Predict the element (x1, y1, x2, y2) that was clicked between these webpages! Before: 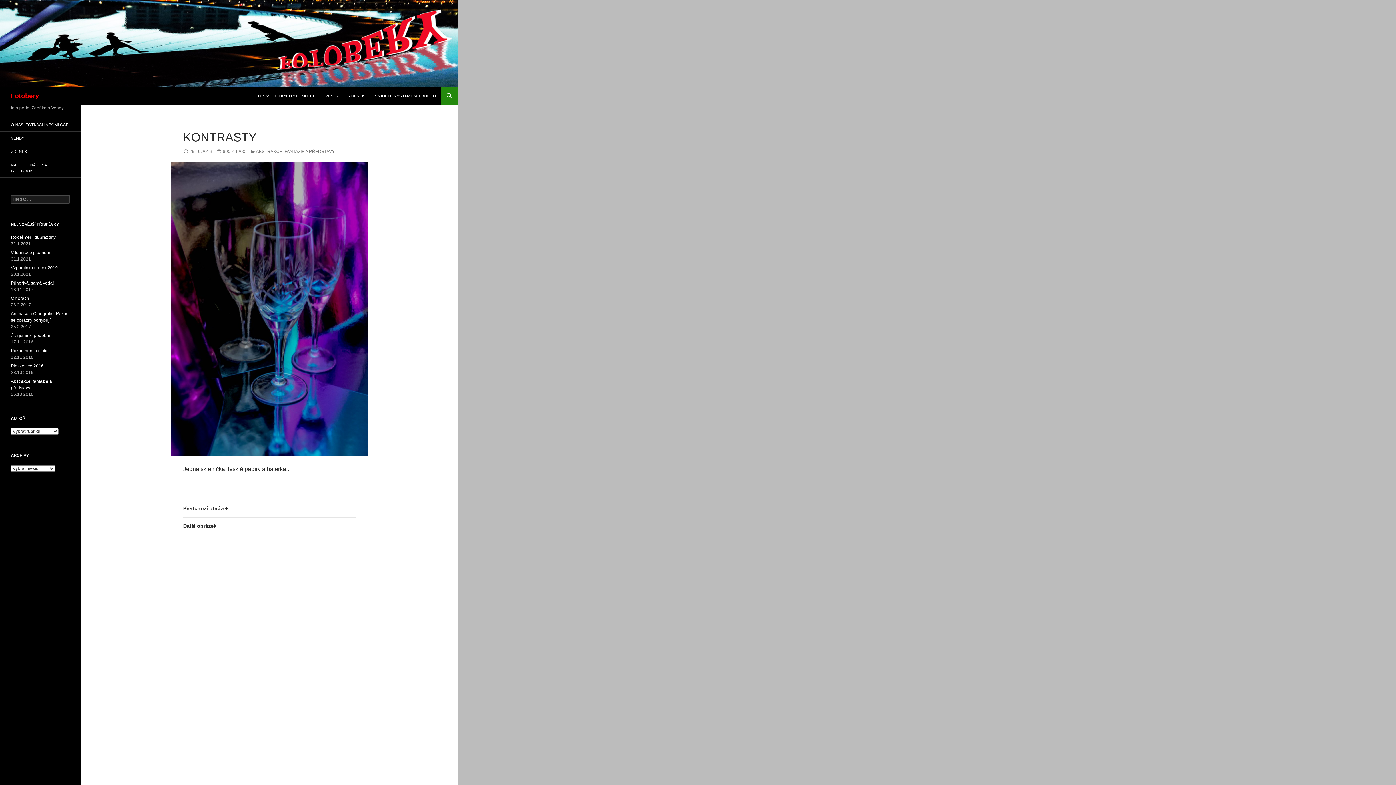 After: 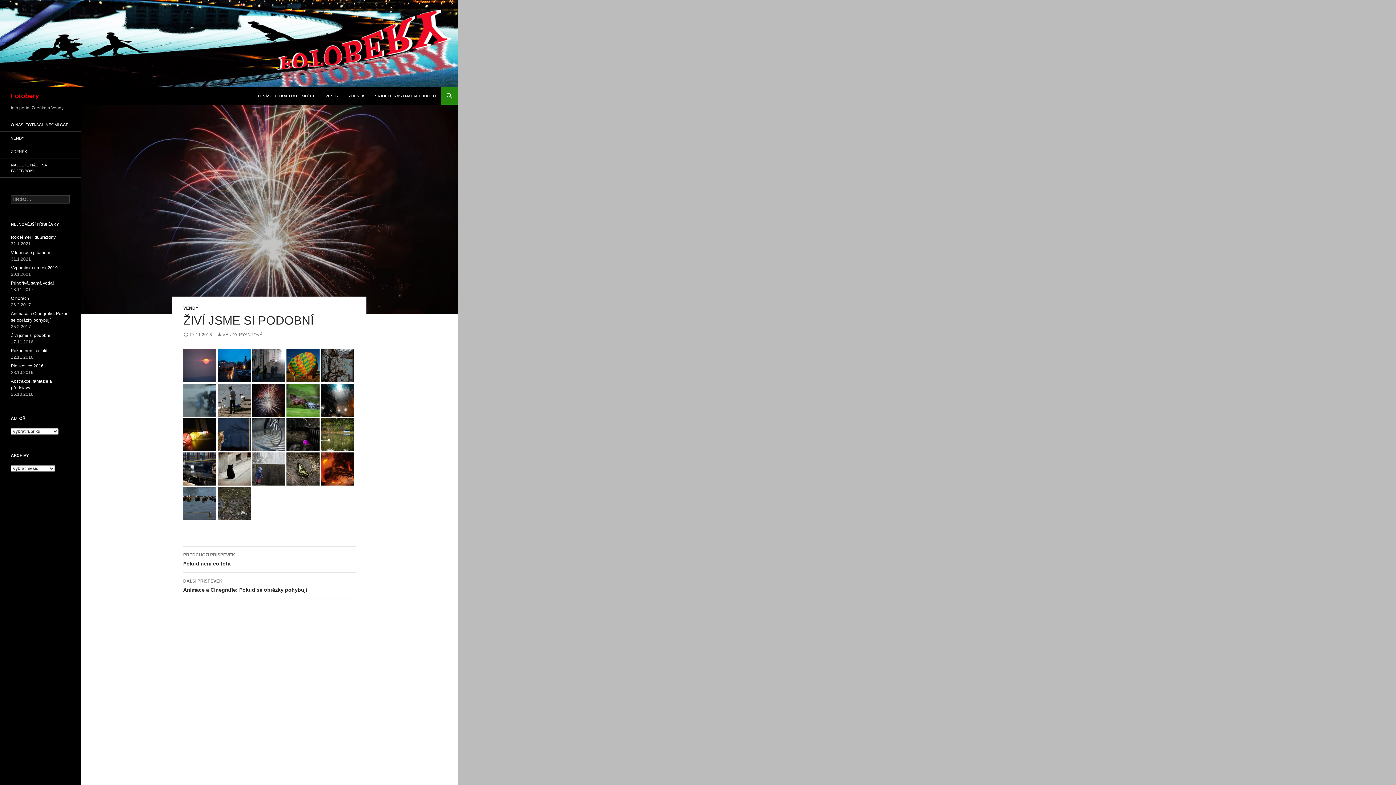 Action: label: Živí jsme si podobní bbox: (10, 333, 50, 338)